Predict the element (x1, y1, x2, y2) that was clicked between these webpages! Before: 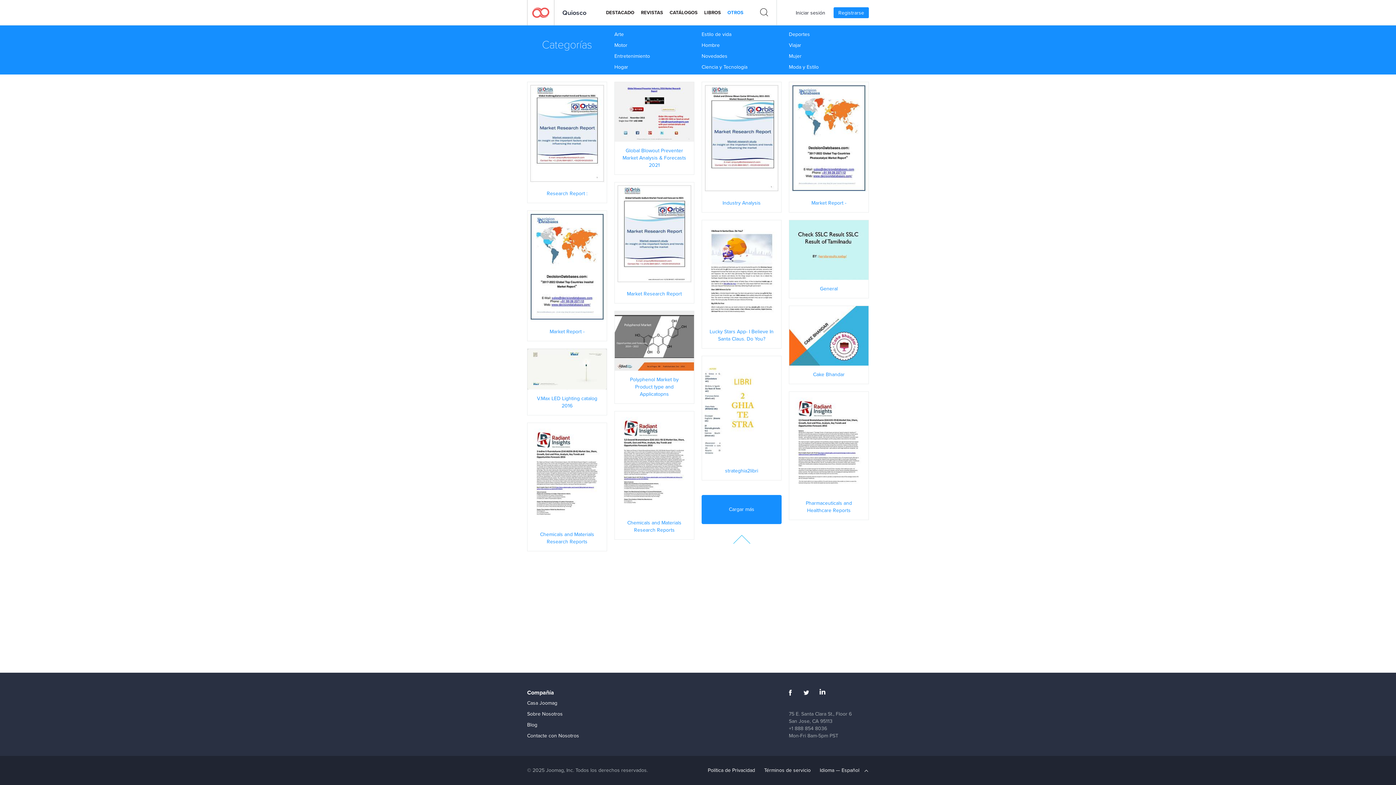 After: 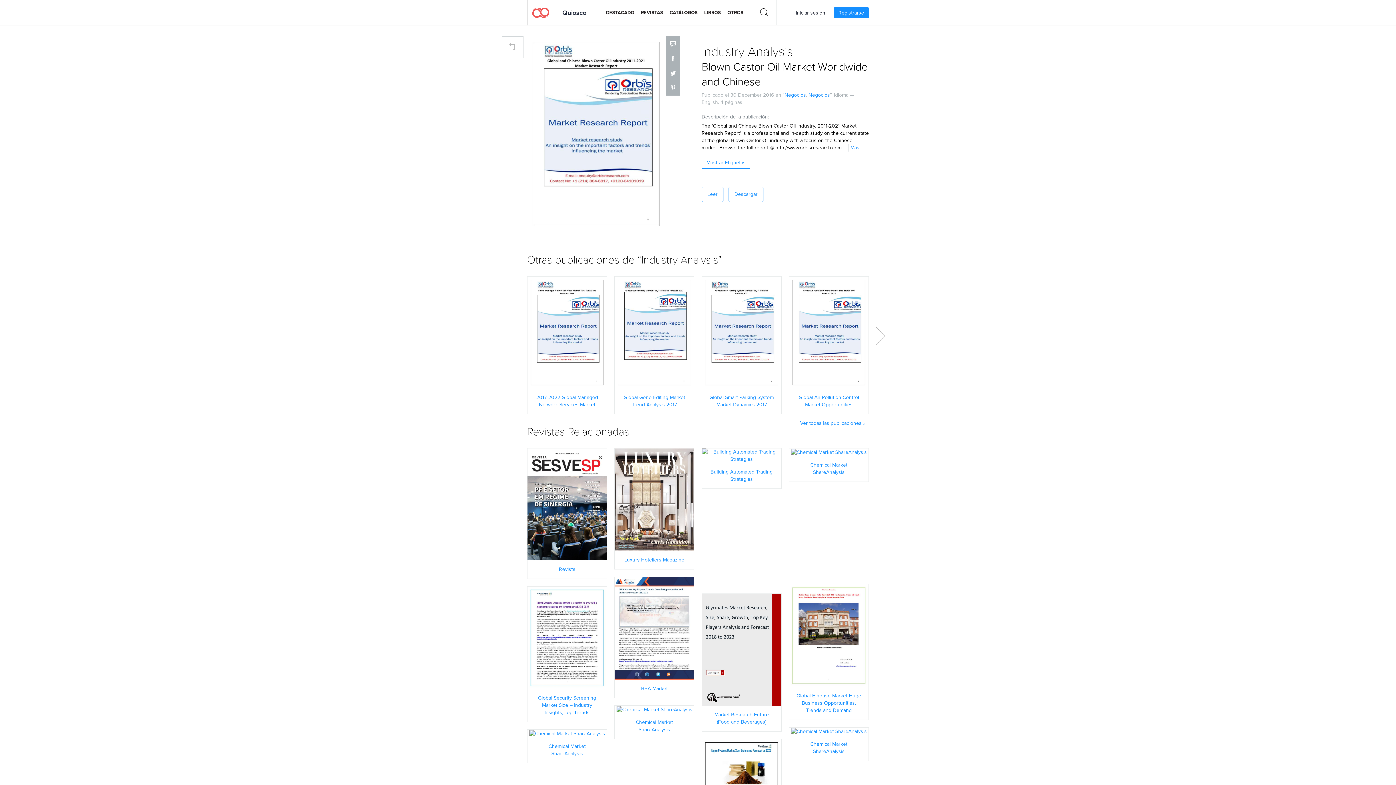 Action: label: LEER AHORA bbox: (702, 133, 781, 141)